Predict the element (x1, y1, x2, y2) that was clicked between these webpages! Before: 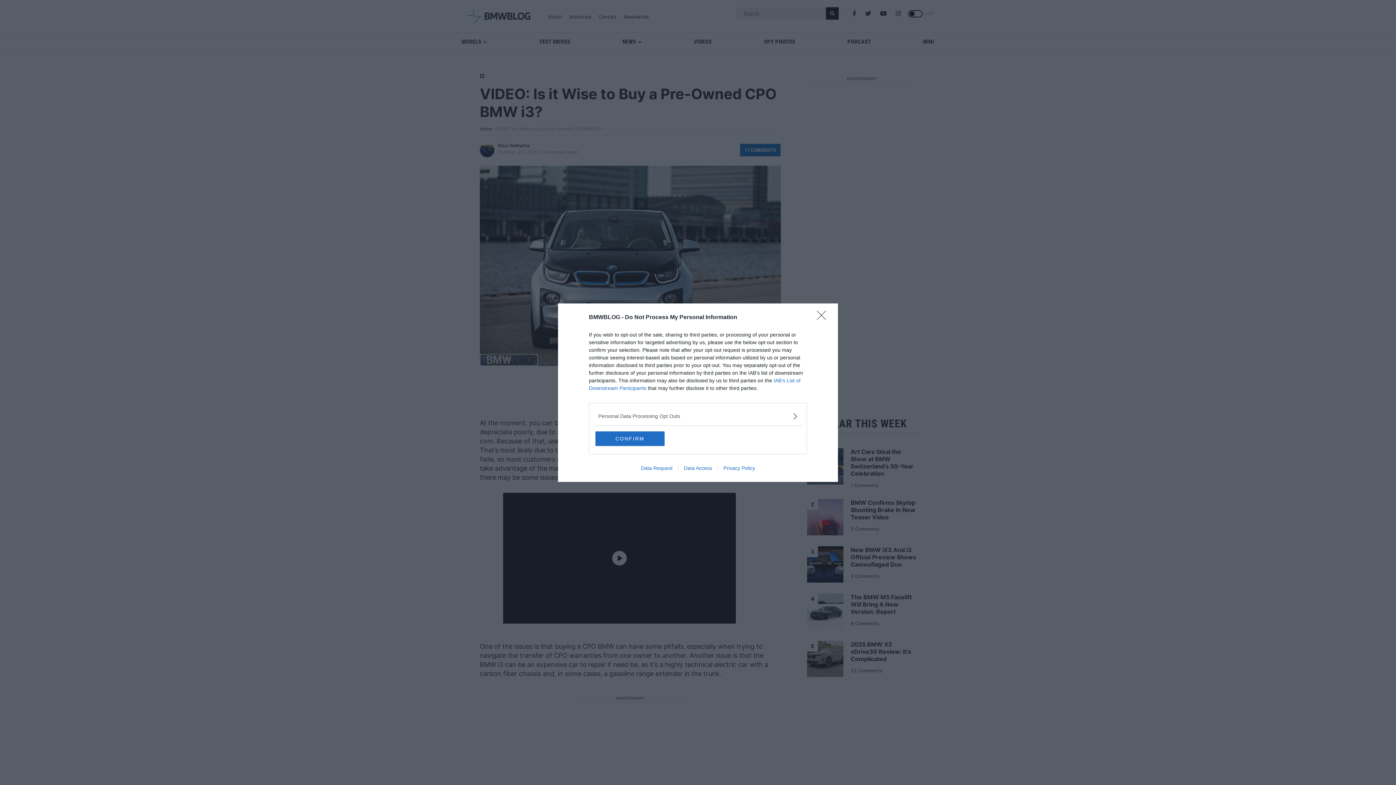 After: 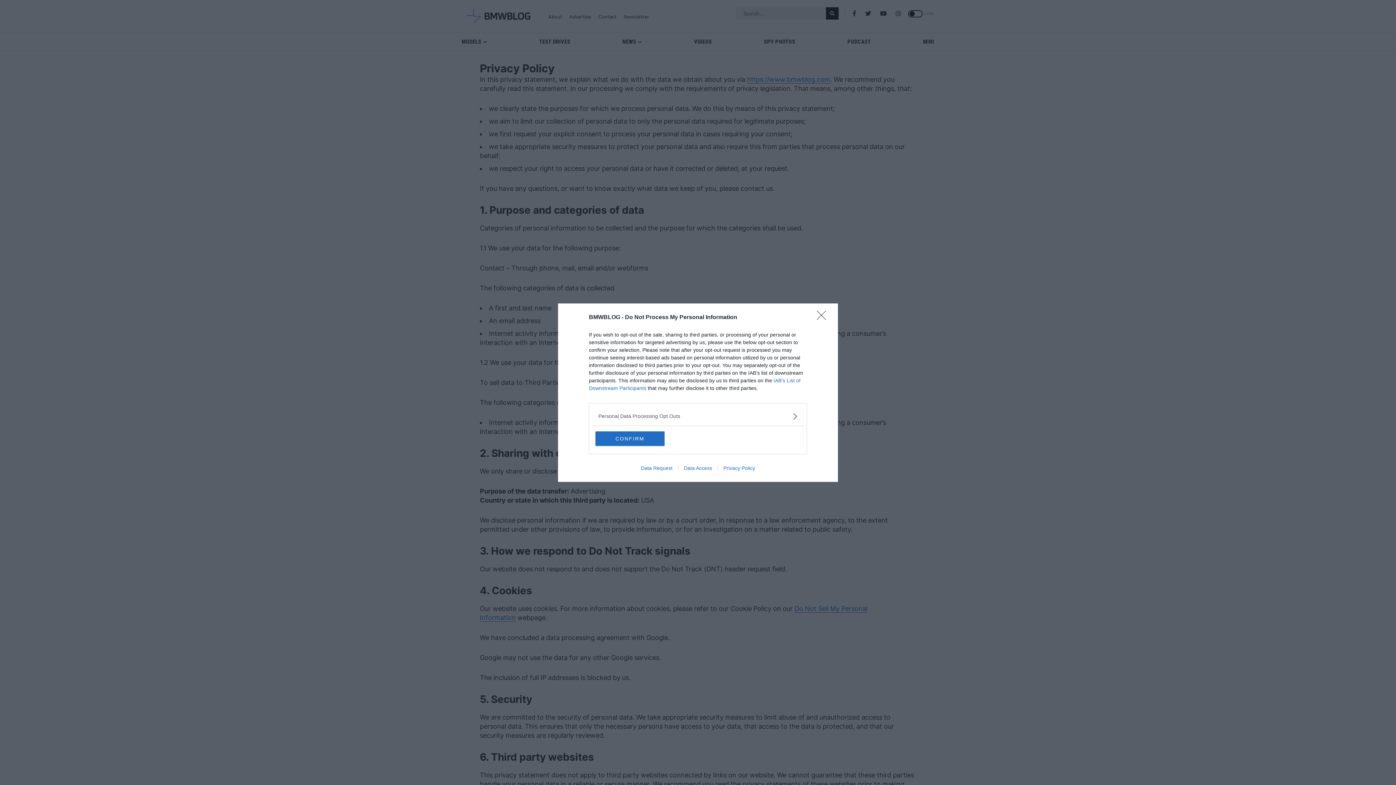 Action: label: Privacy Policy bbox: (717, 465, 760, 471)